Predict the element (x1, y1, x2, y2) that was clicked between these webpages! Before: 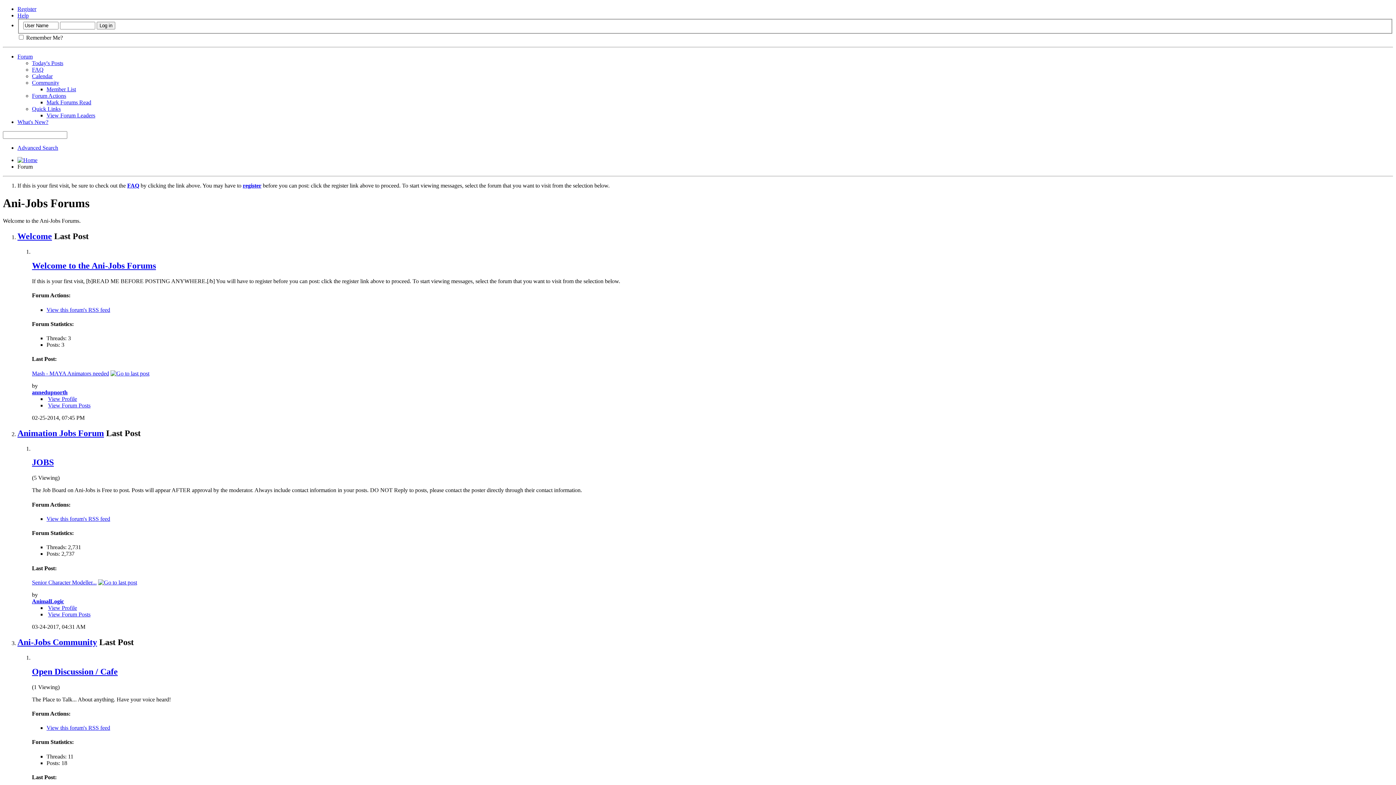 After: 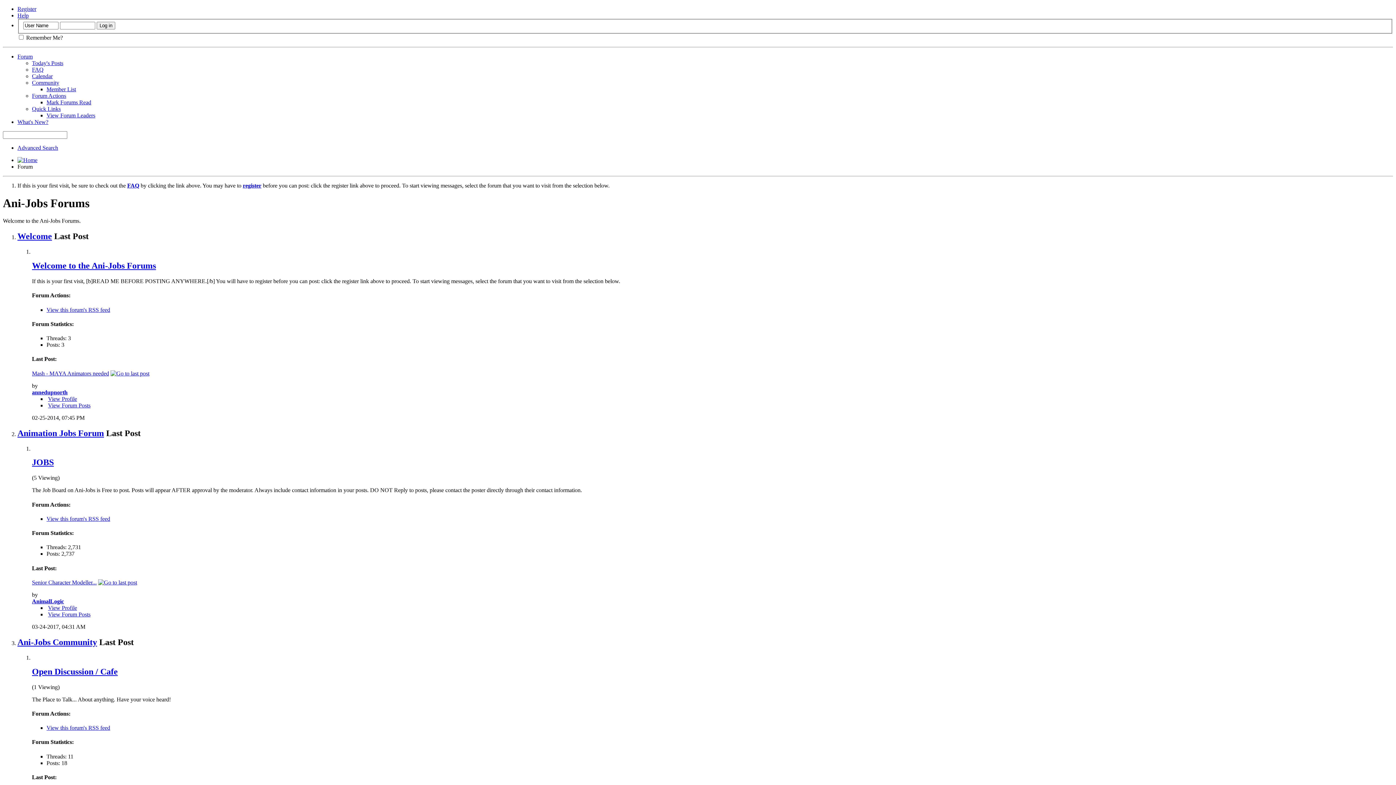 Action: bbox: (98, 579, 137, 585)